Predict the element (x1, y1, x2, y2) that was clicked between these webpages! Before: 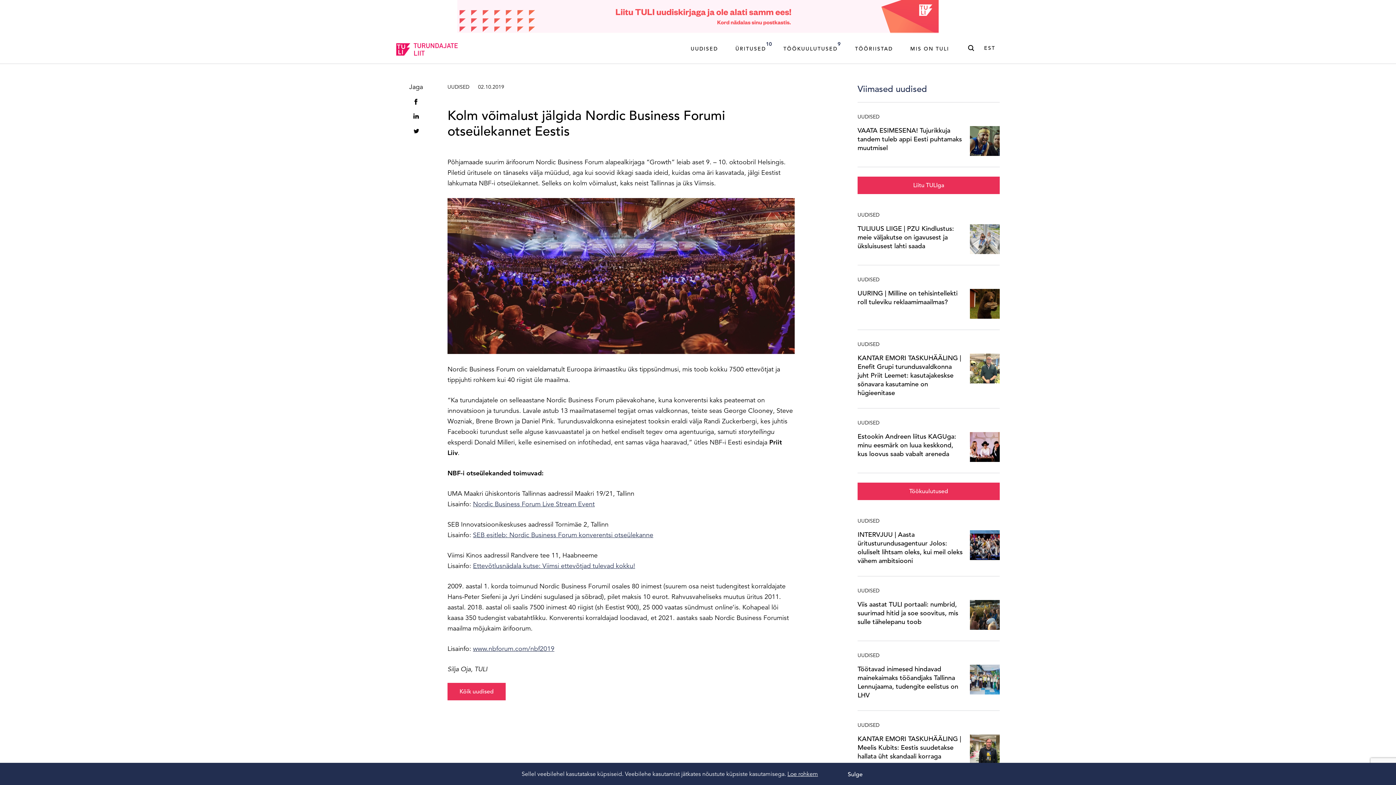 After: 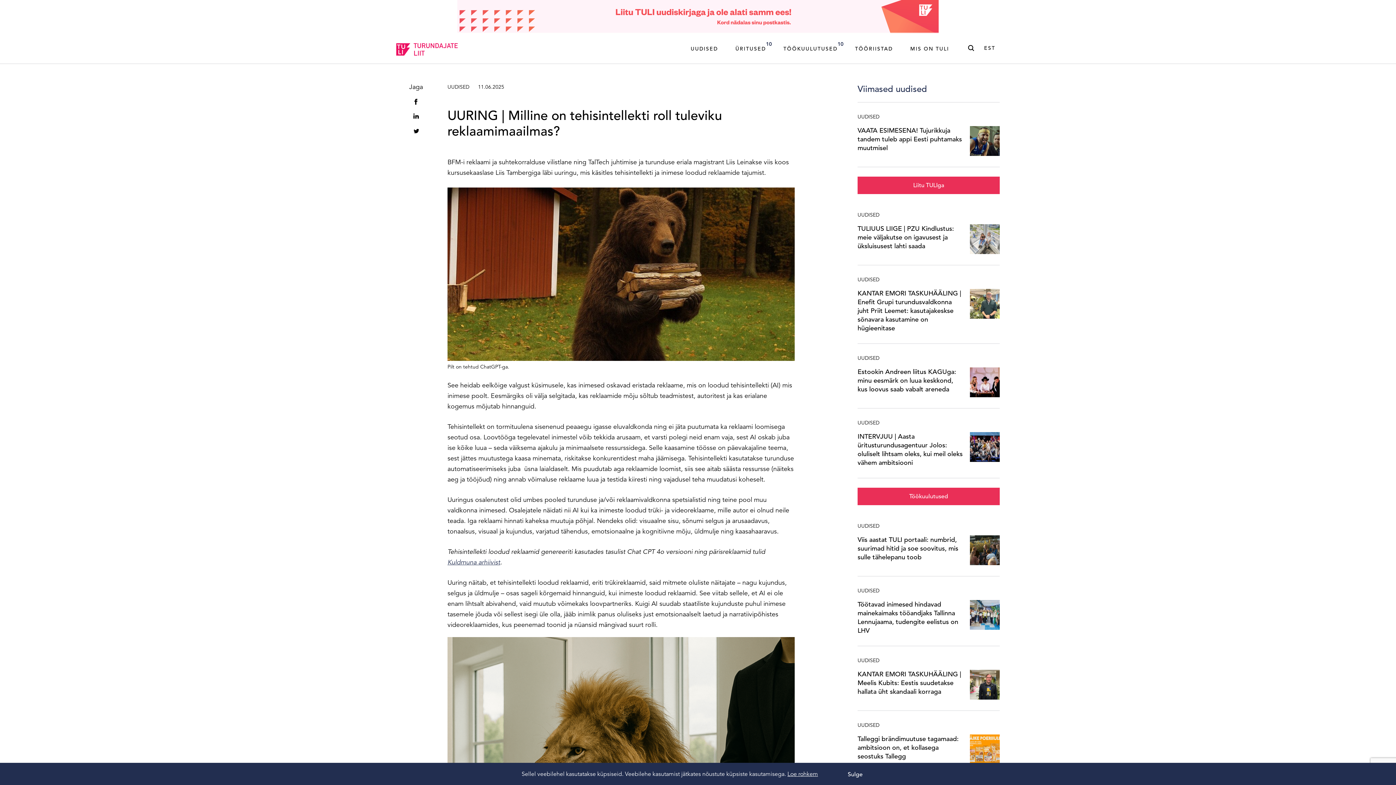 Action: label: UURING | Milline on tehisintellekti roll tuleviku reklaamimaailmas? bbox: (857, 289, 999, 318)